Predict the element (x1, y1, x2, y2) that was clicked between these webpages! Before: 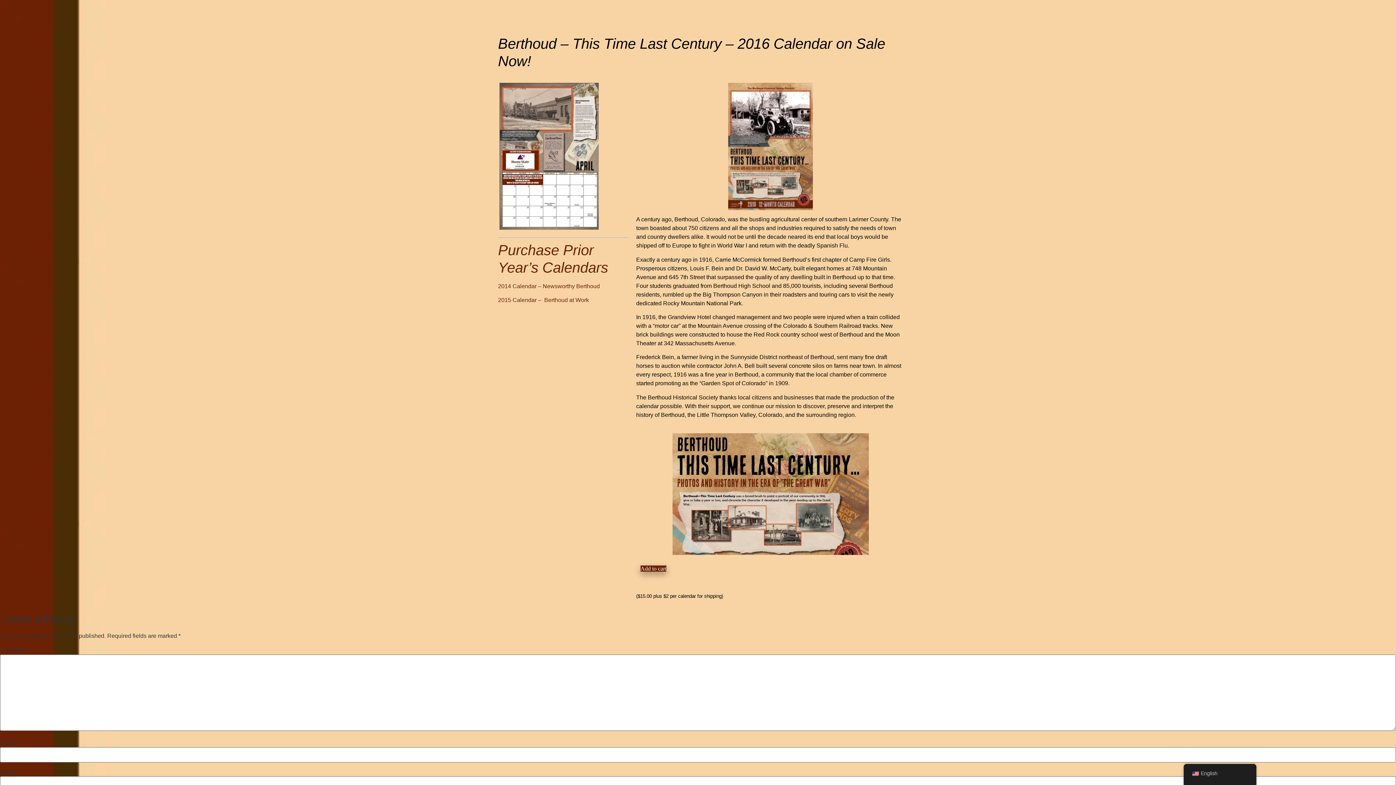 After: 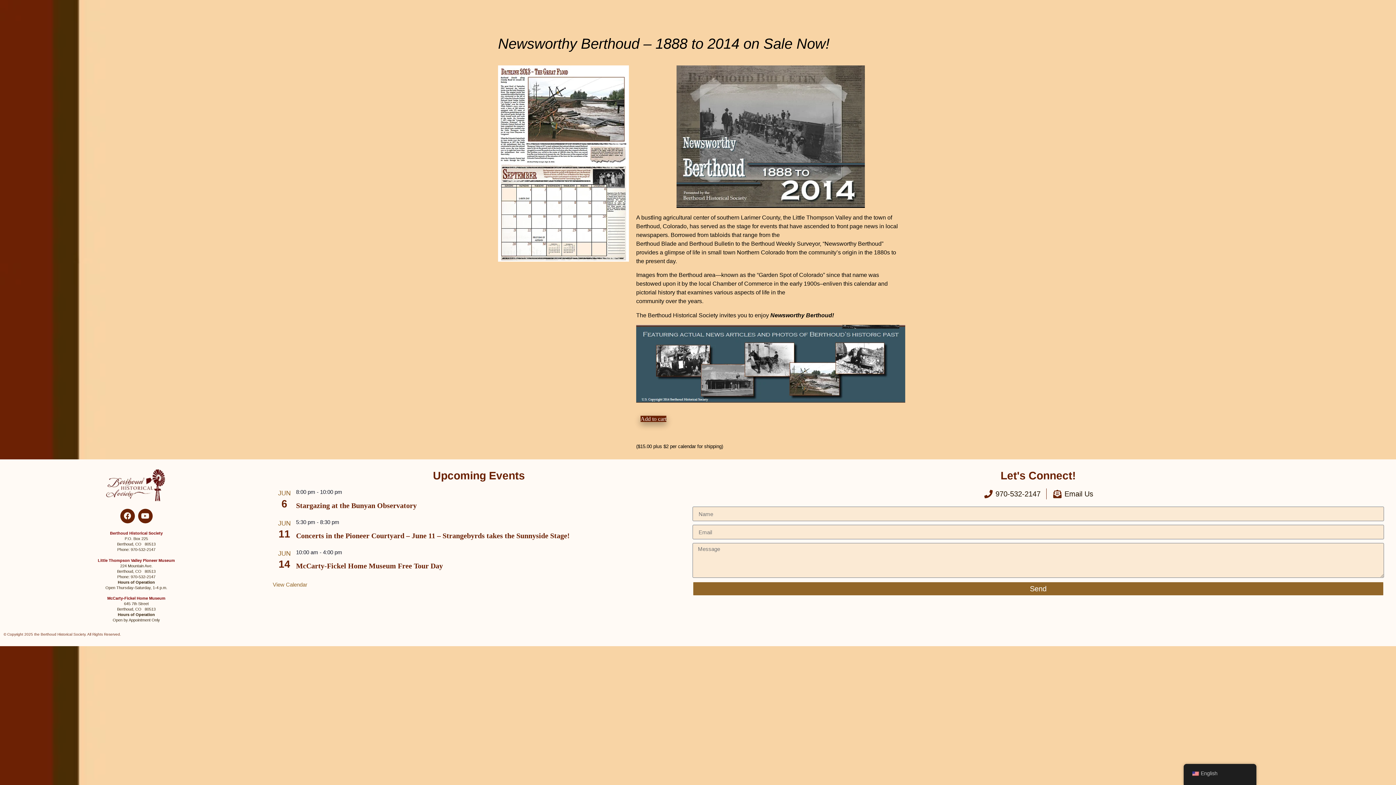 Action: bbox: (498, 283, 600, 289) label: 2014 Calendar – Newsworthy Berthoud